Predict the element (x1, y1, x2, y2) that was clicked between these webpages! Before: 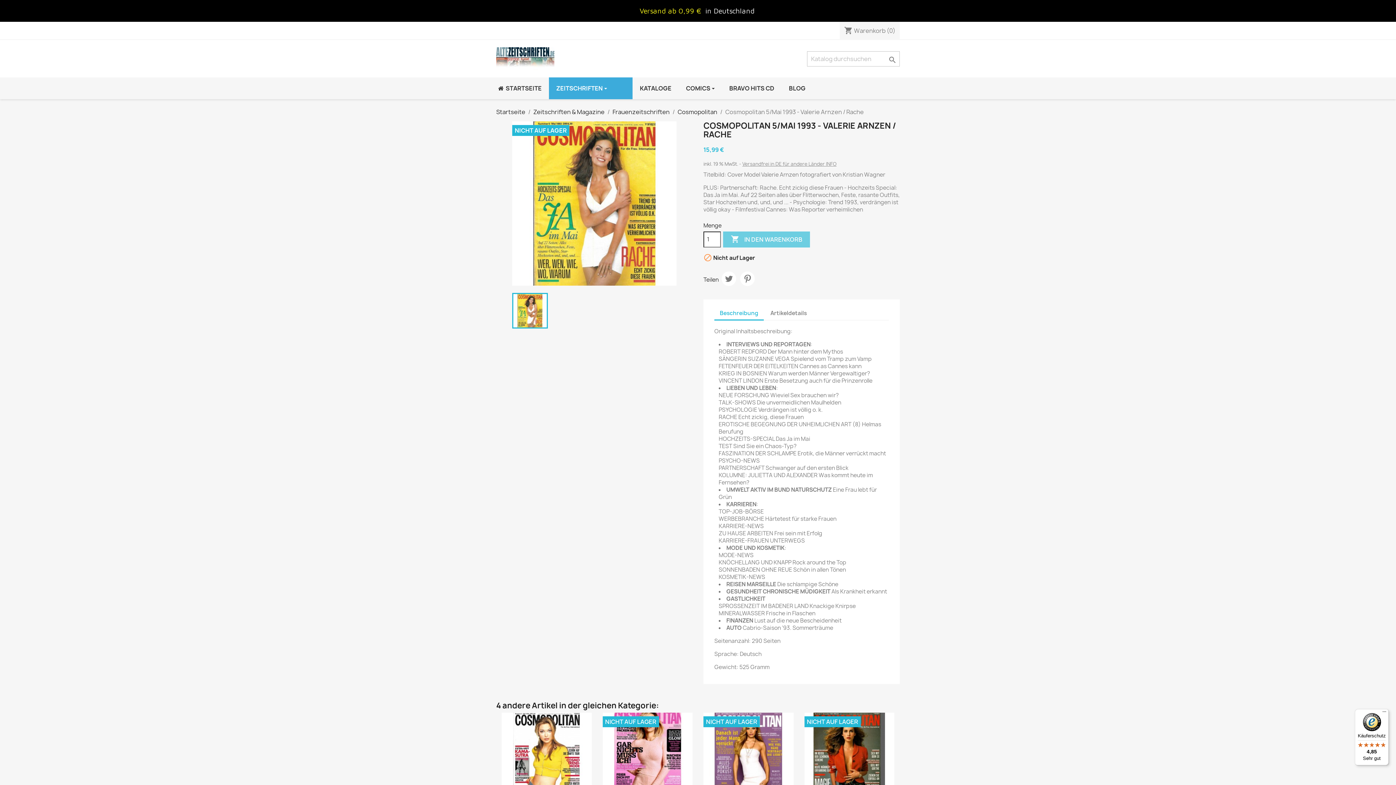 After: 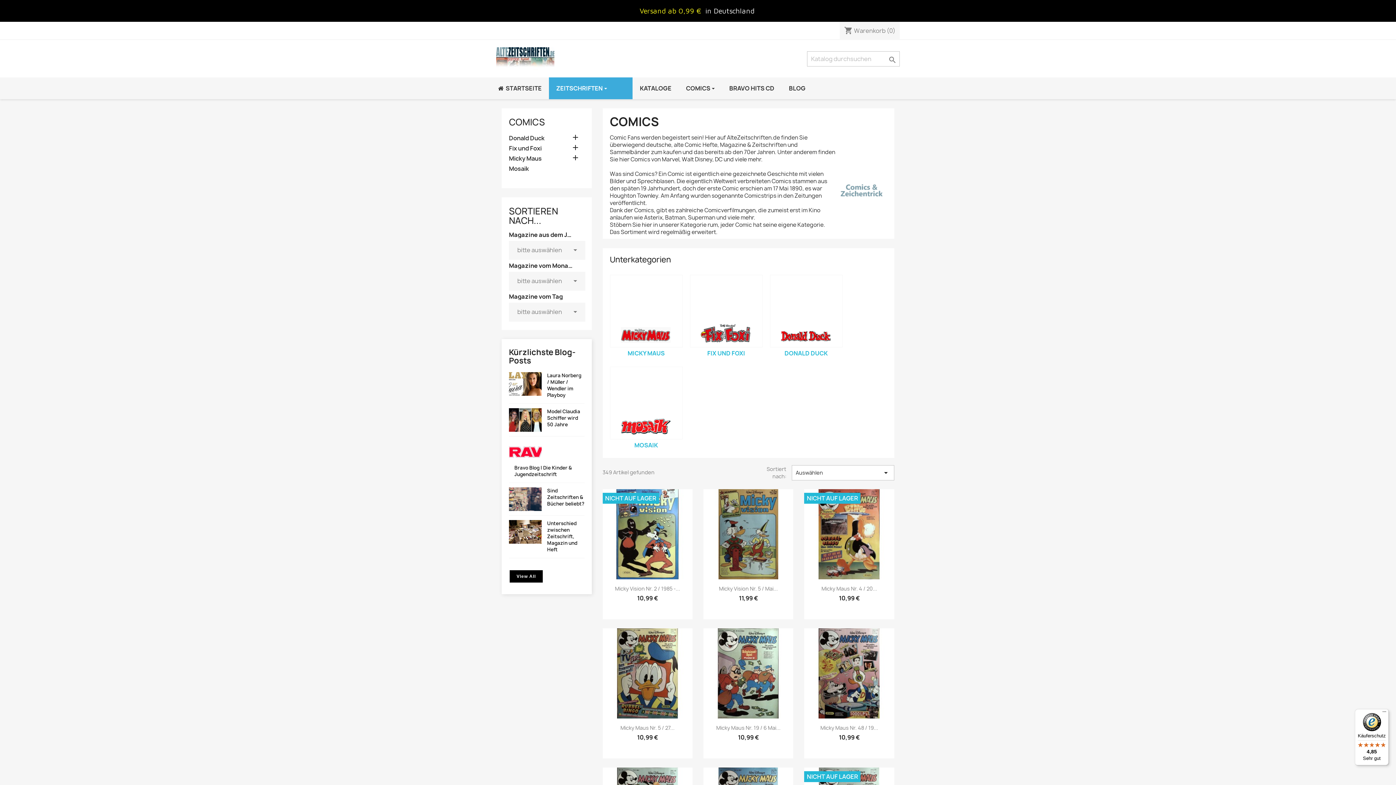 Action: label: COMICS  bbox: (678, 77, 722, 99)